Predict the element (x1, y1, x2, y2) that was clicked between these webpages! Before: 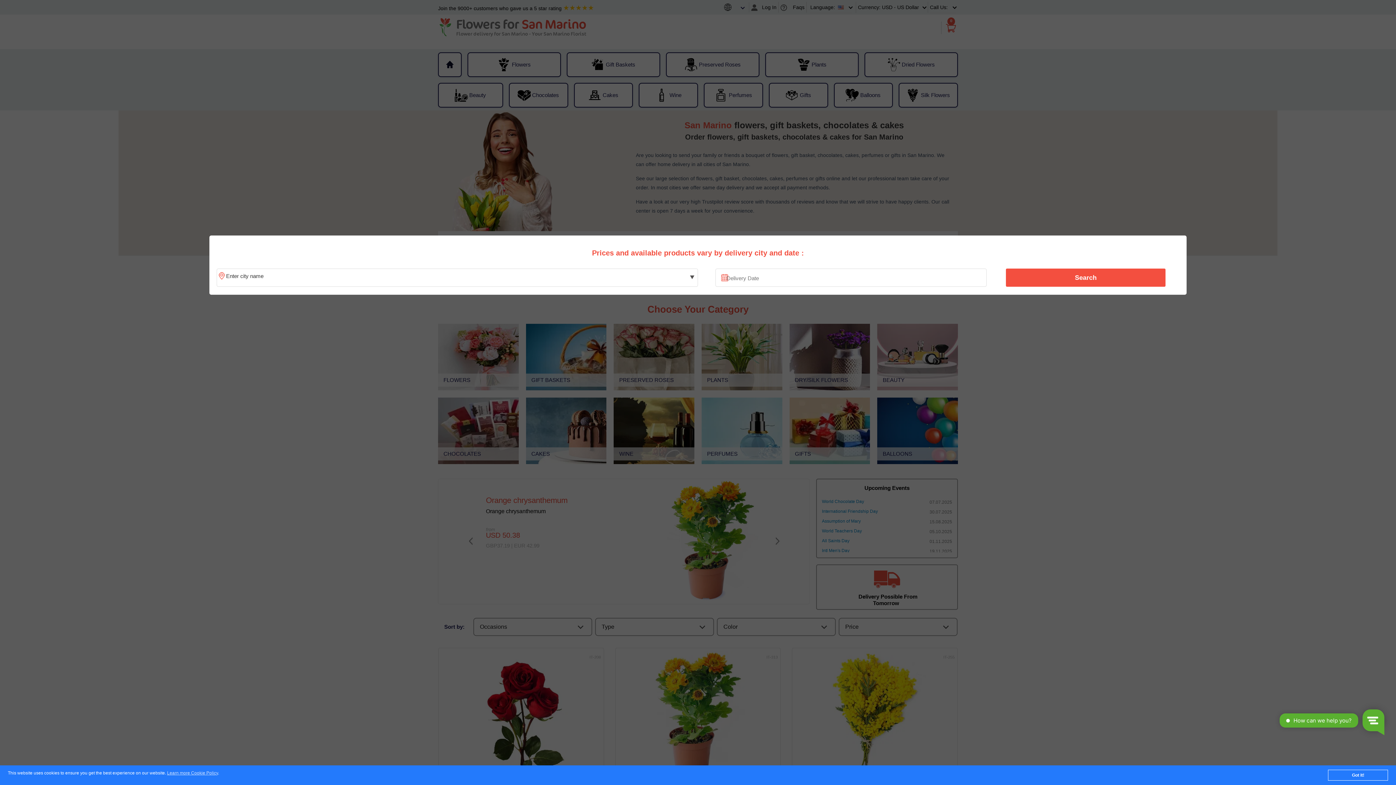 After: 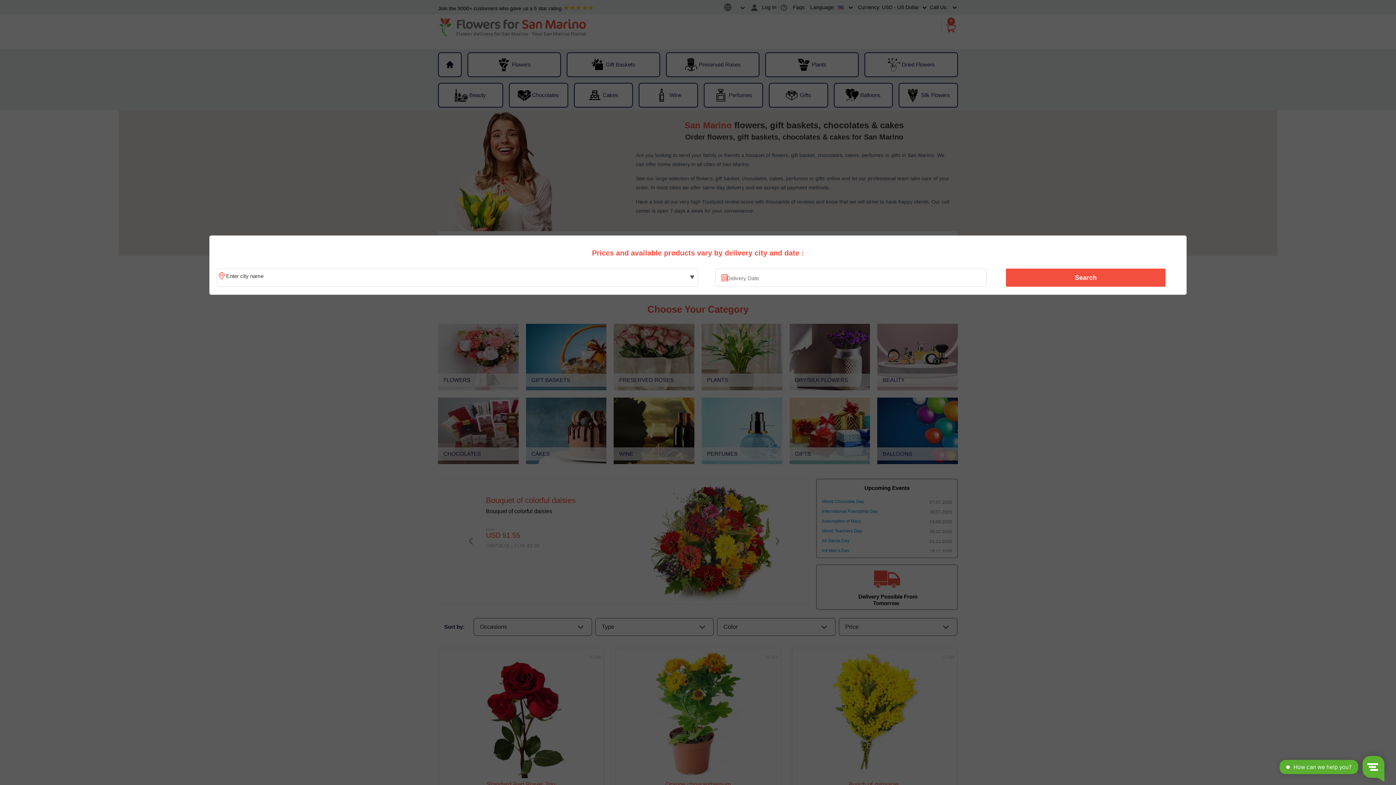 Action: bbox: (1328, 770, 1388, 781) label: Got it!